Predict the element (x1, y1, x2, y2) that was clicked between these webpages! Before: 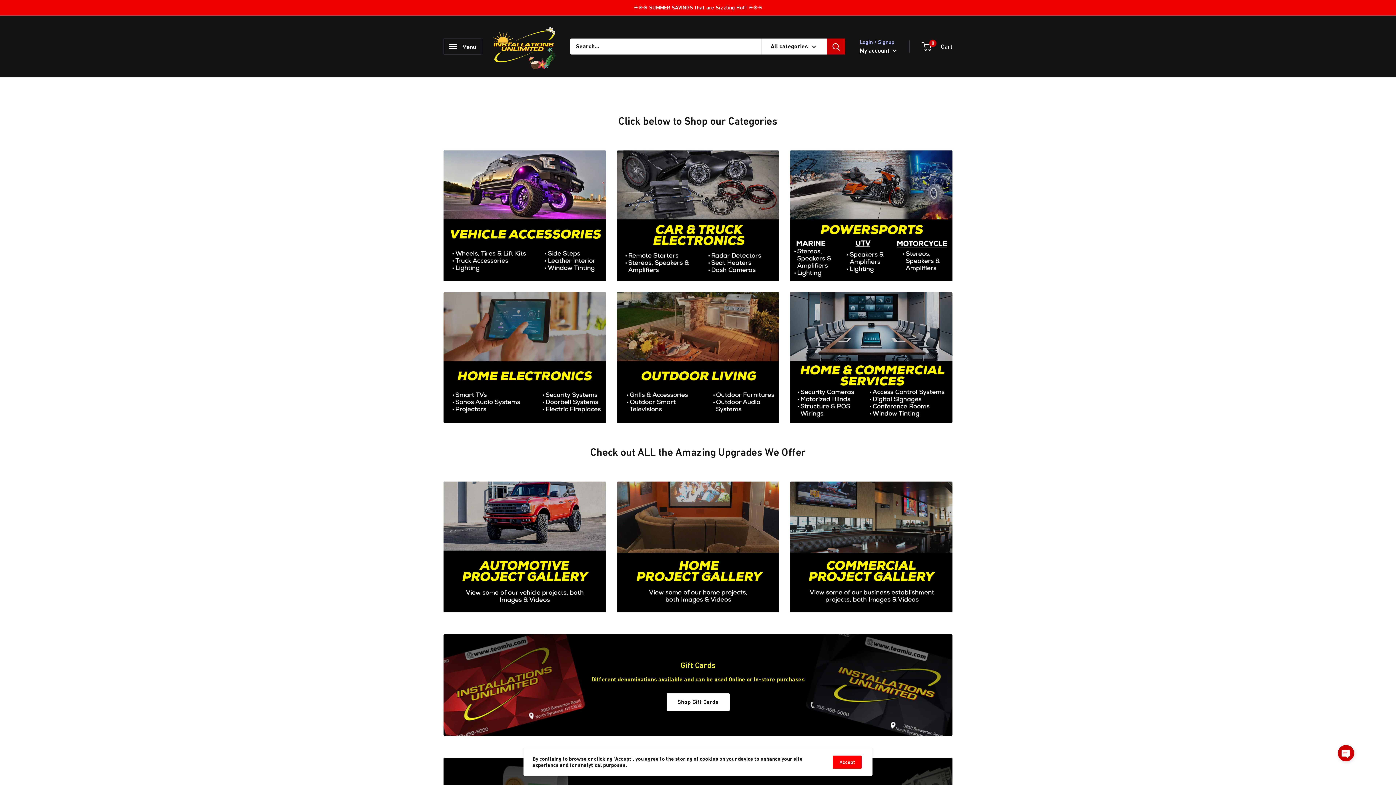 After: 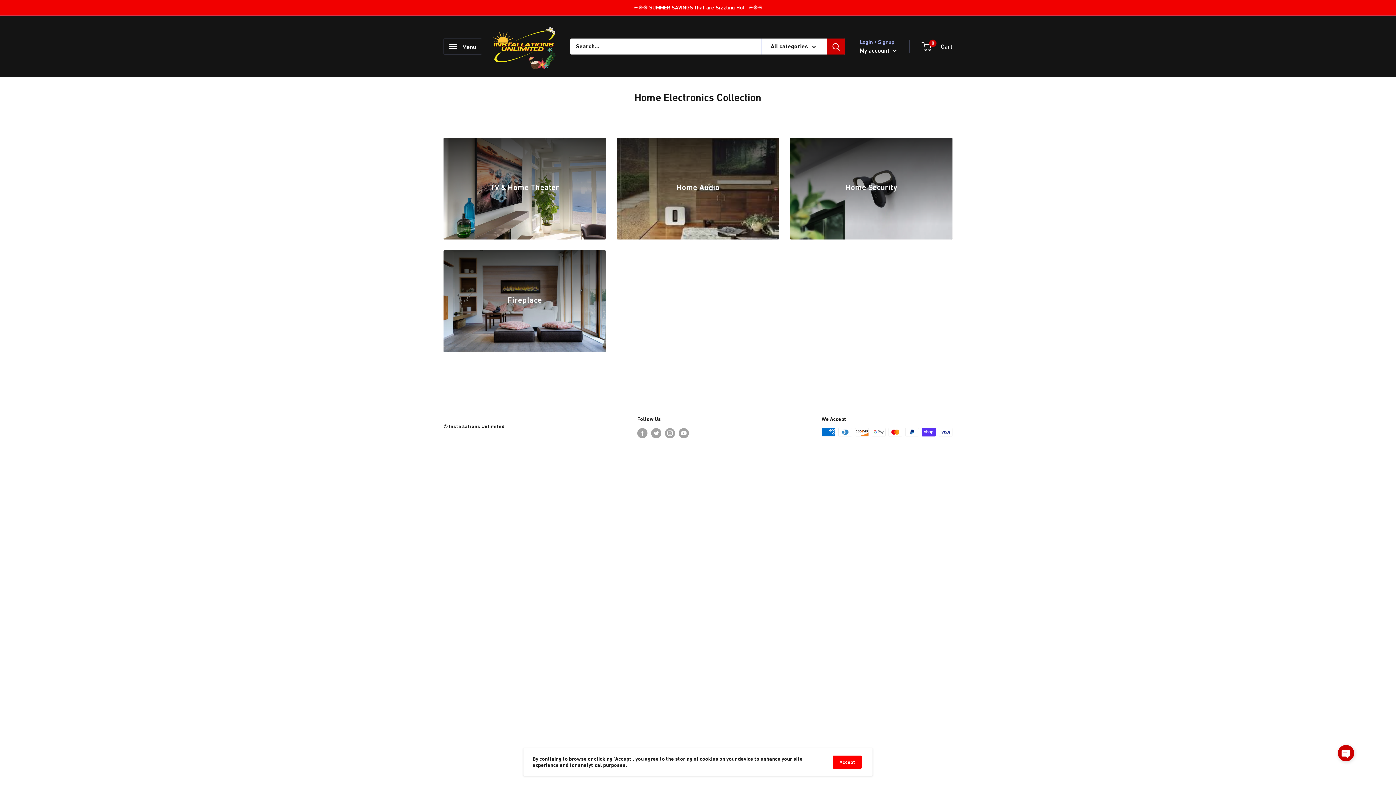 Action: bbox: (443, 292, 606, 423)